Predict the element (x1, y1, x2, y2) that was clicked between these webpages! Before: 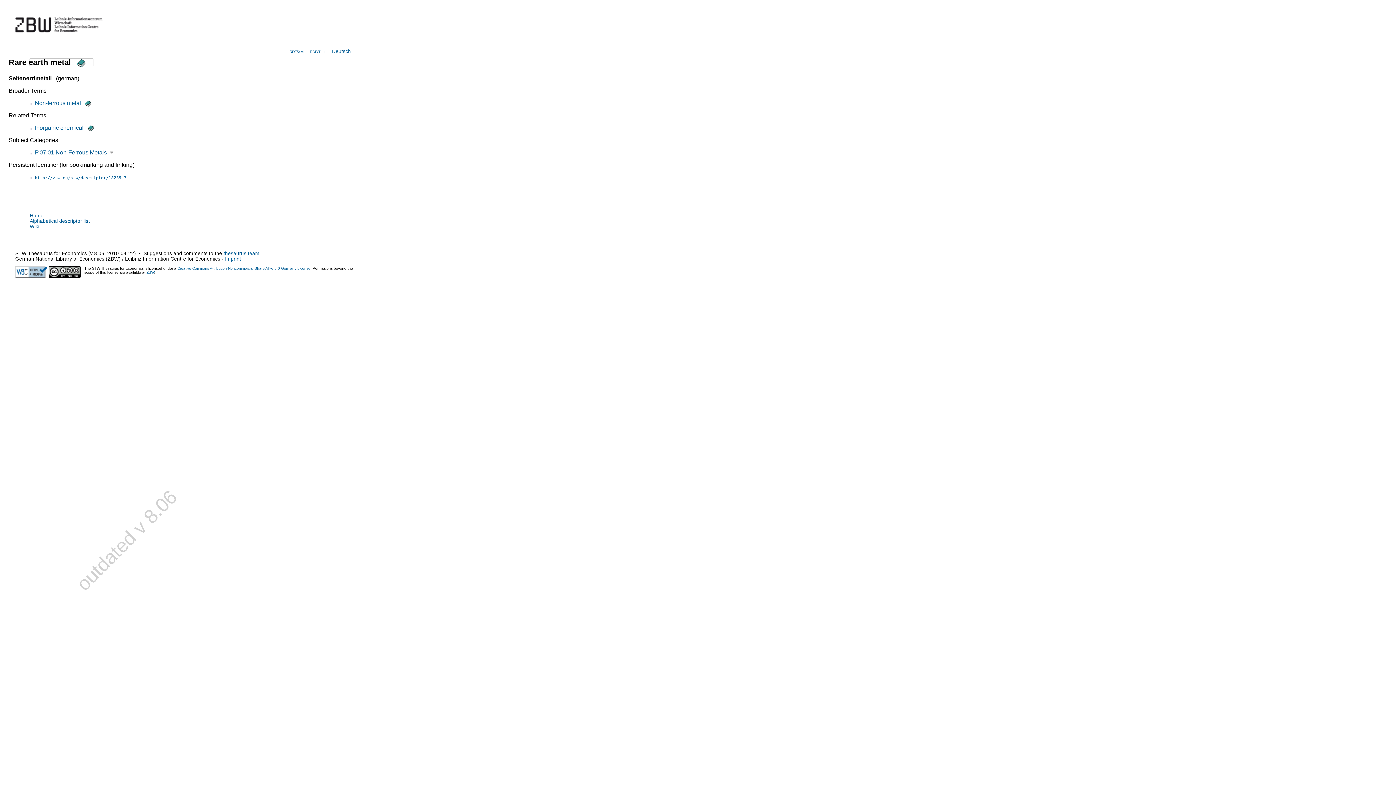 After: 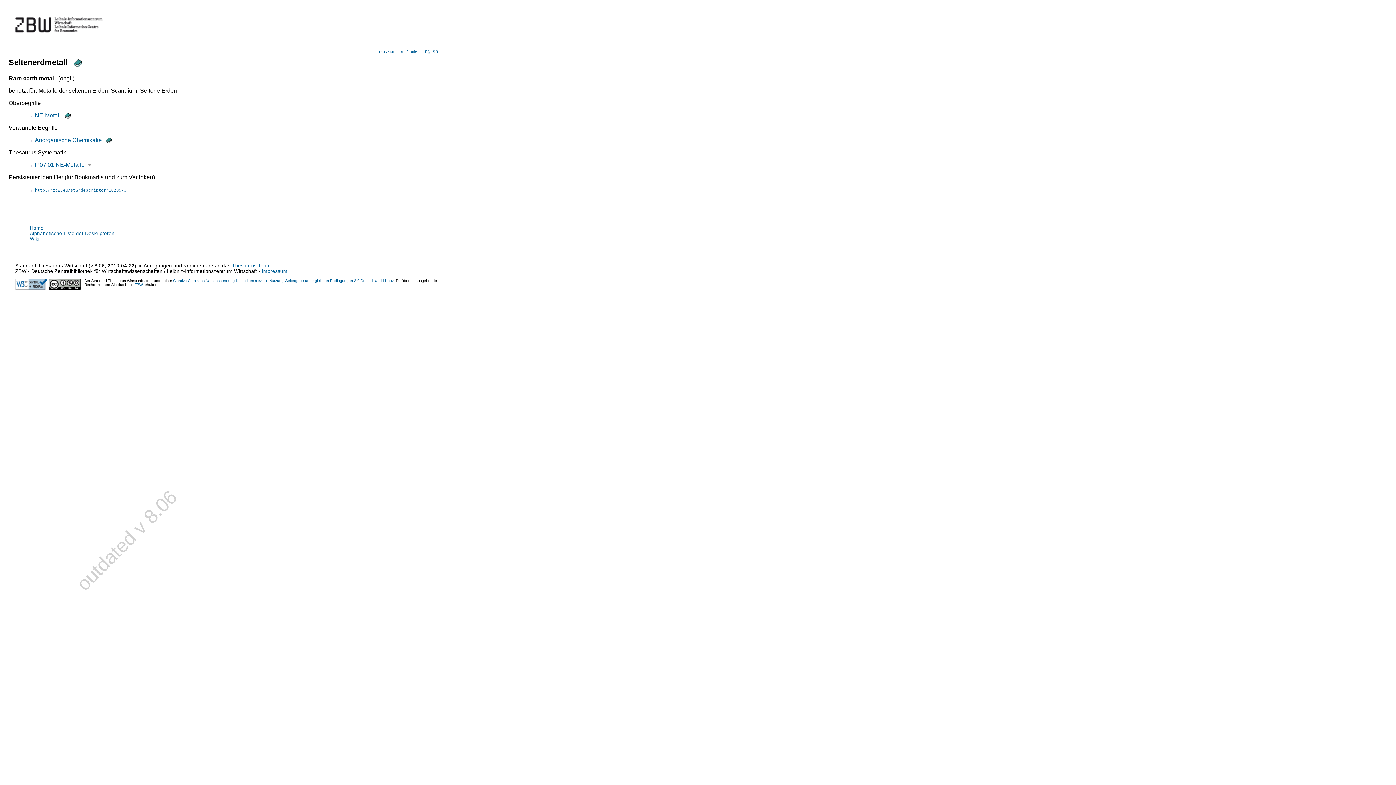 Action: label: Deutsch bbox: (332, 48, 351, 54)